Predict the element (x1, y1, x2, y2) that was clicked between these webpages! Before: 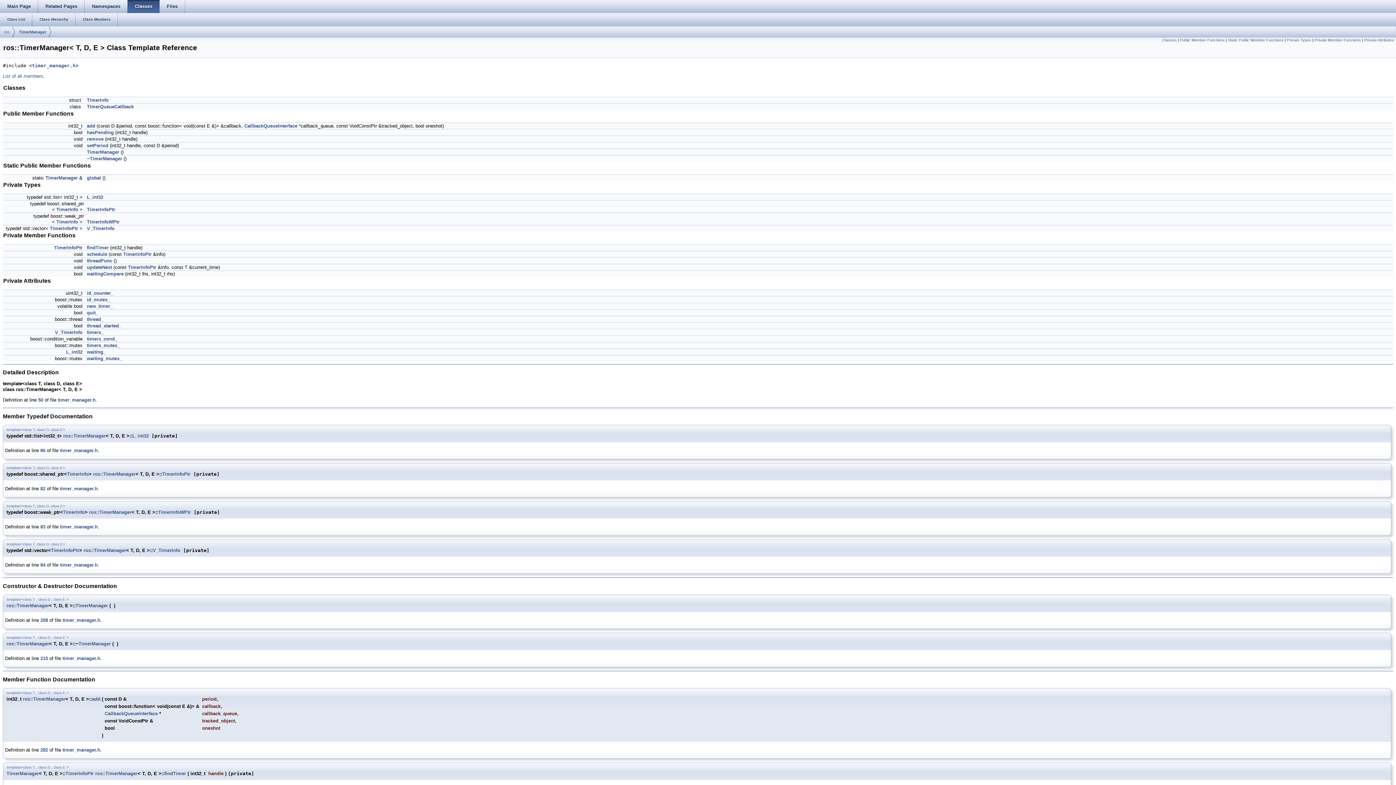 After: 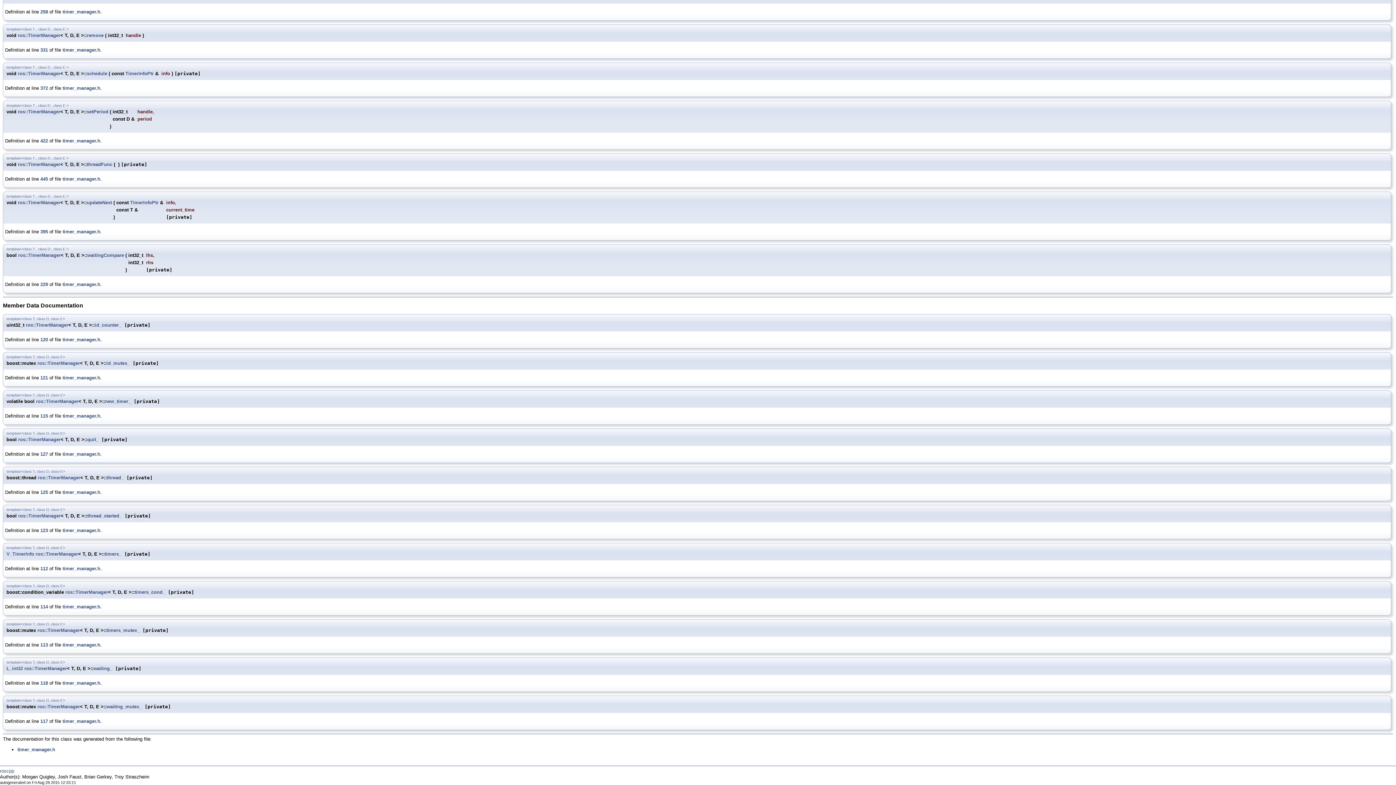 Action: bbox: (86, 356, 122, 361) label: waiting_mutex_